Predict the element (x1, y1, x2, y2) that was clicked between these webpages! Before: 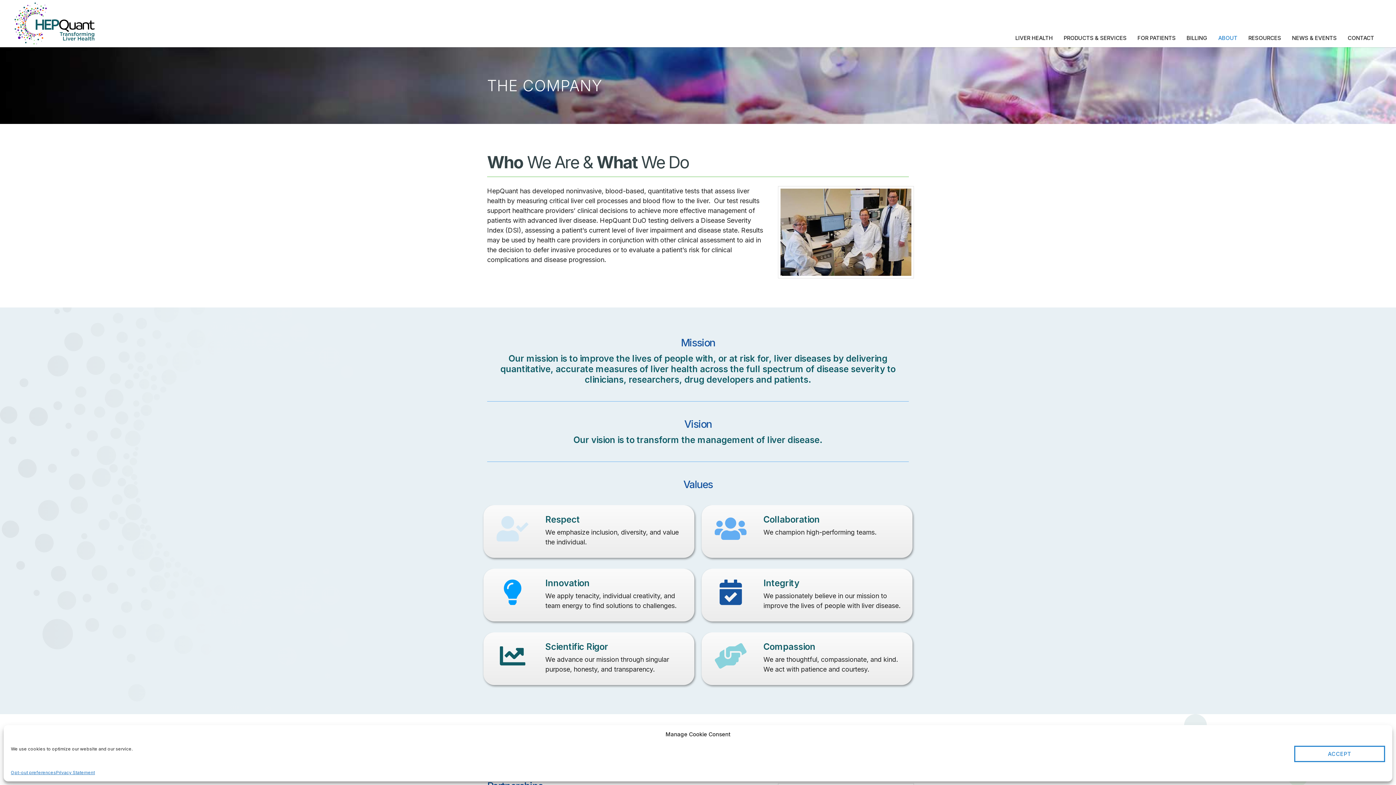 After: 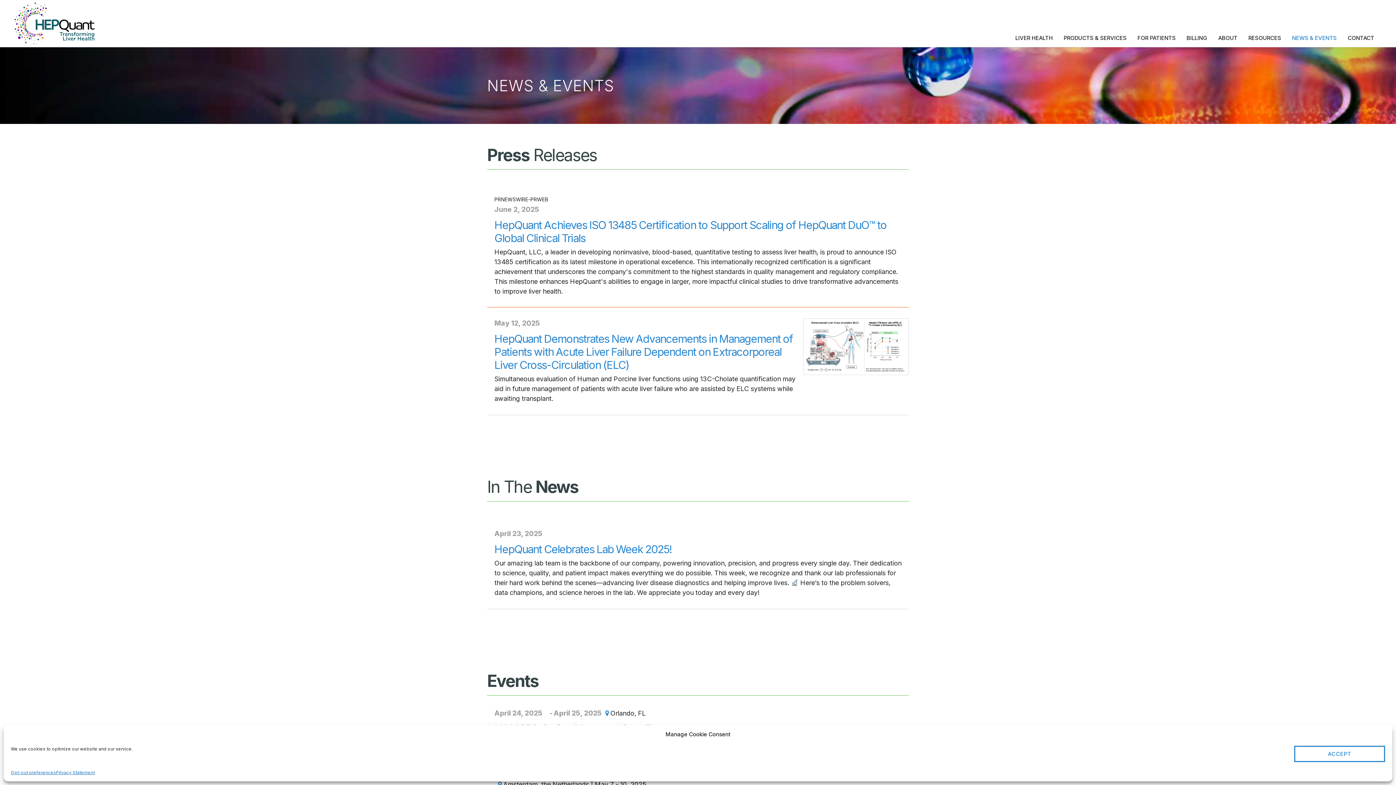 Action: bbox: (1286, 34, 1342, 41) label: NEWS & EVENTS